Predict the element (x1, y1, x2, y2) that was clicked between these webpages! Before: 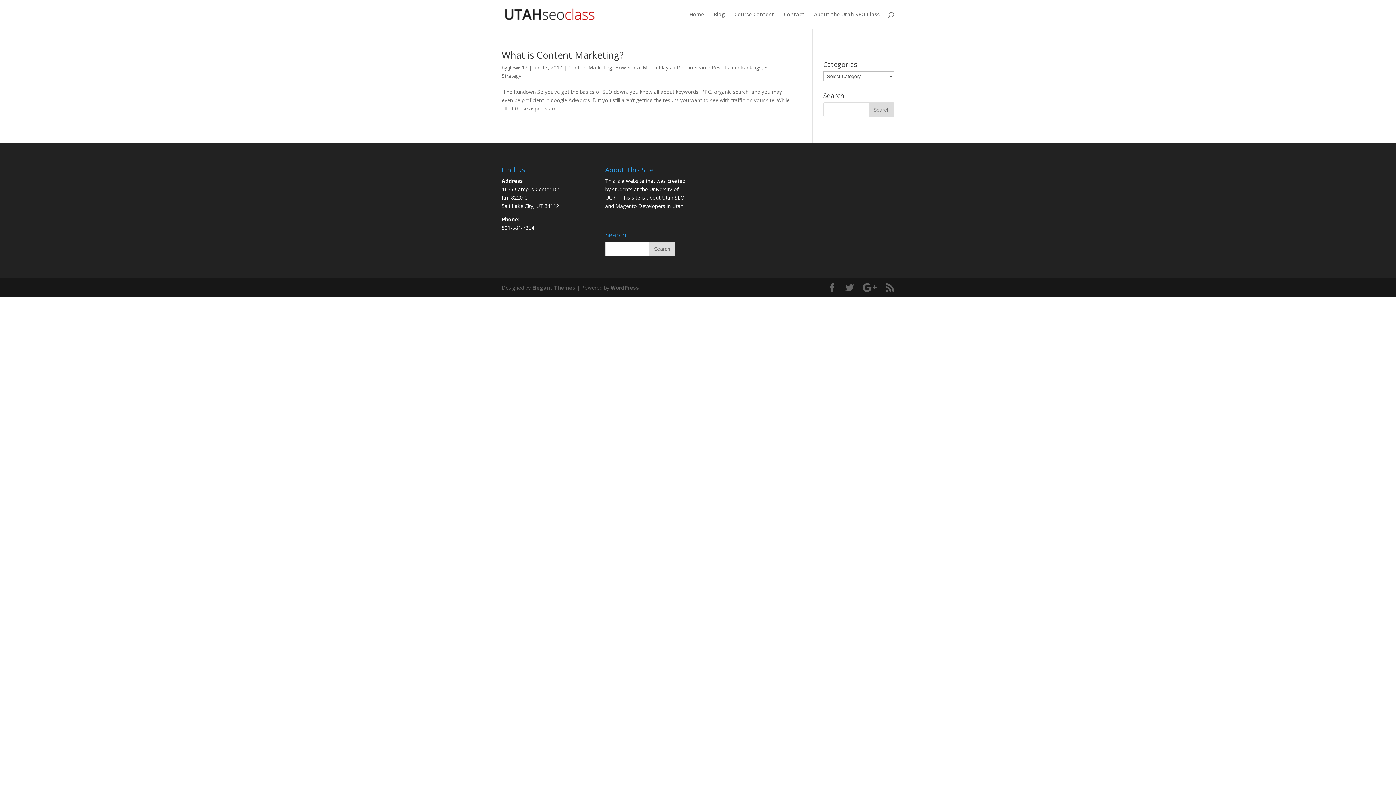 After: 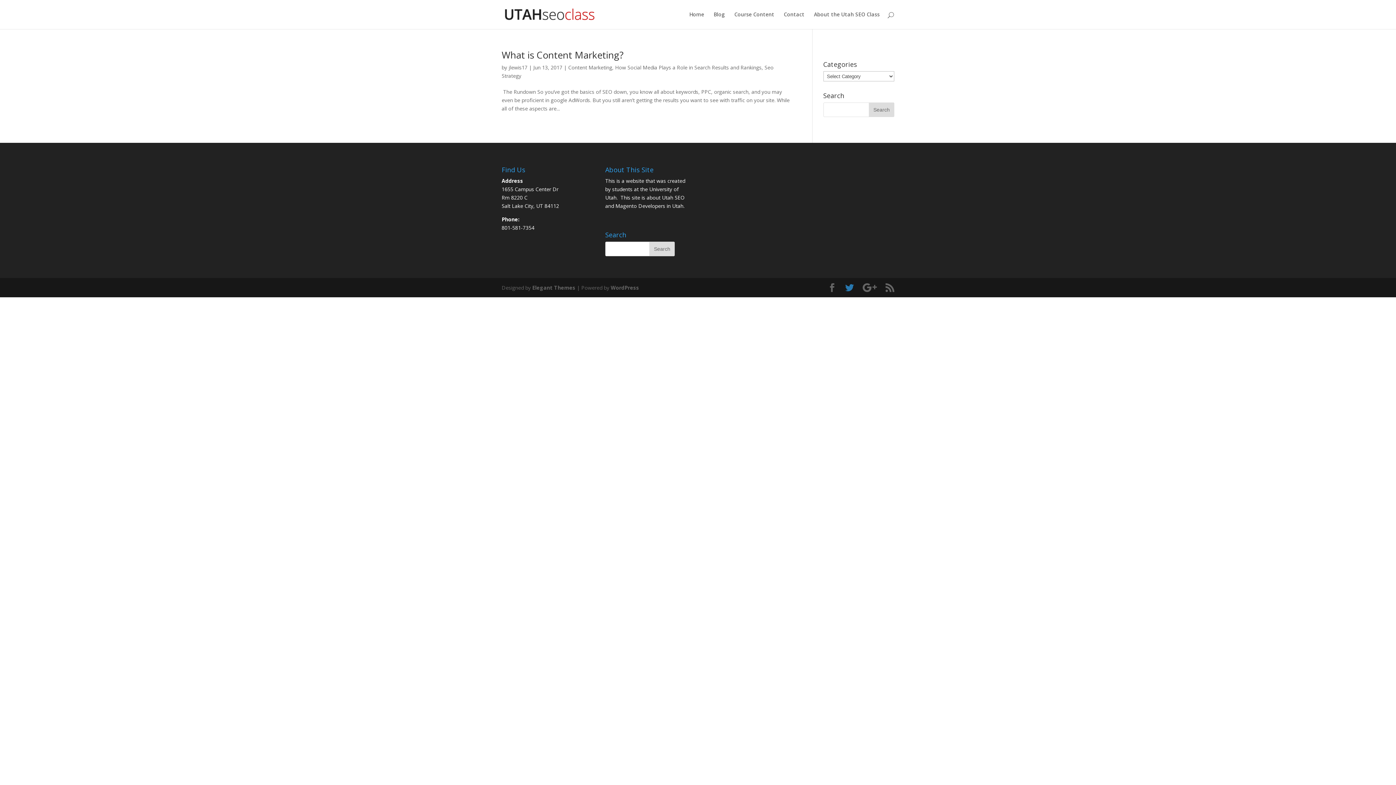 Action: bbox: (845, 283, 854, 292)